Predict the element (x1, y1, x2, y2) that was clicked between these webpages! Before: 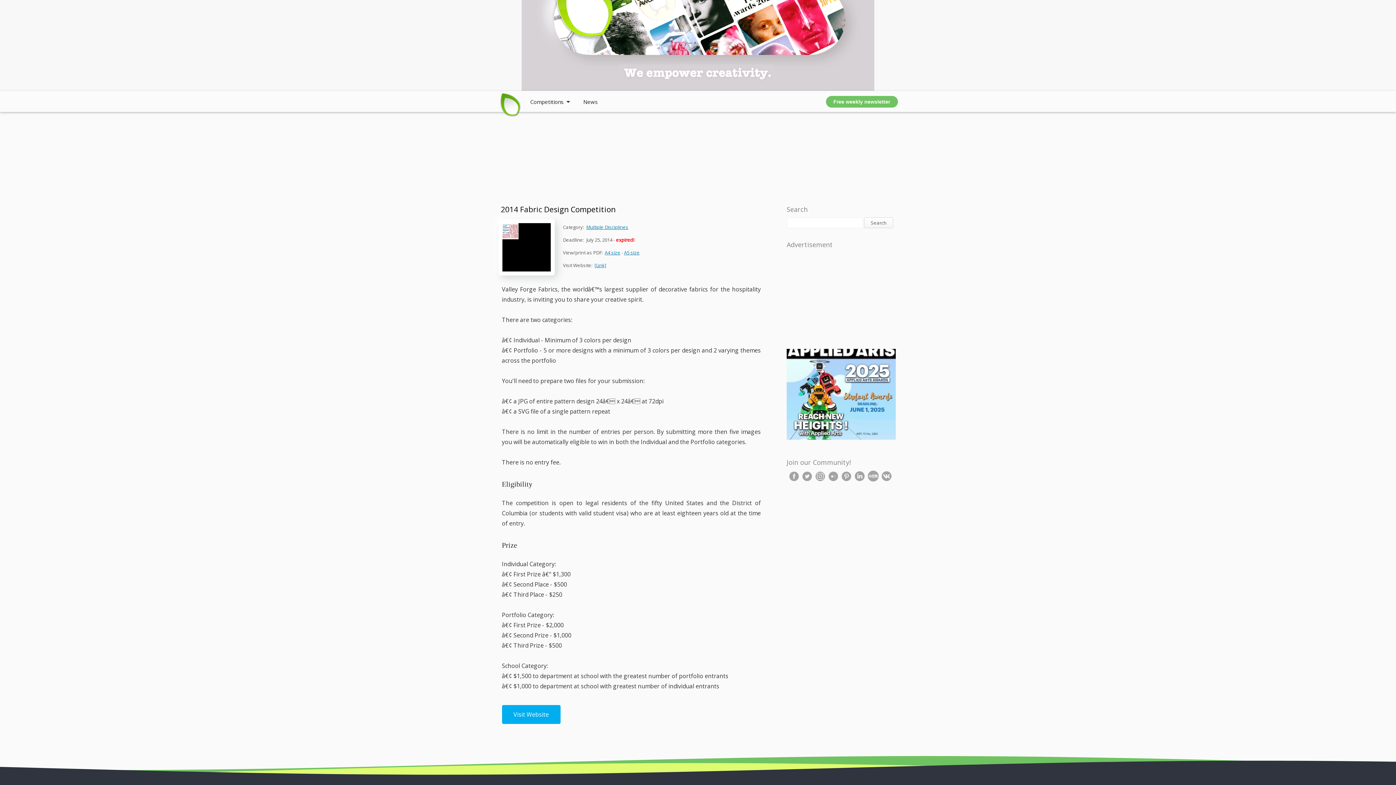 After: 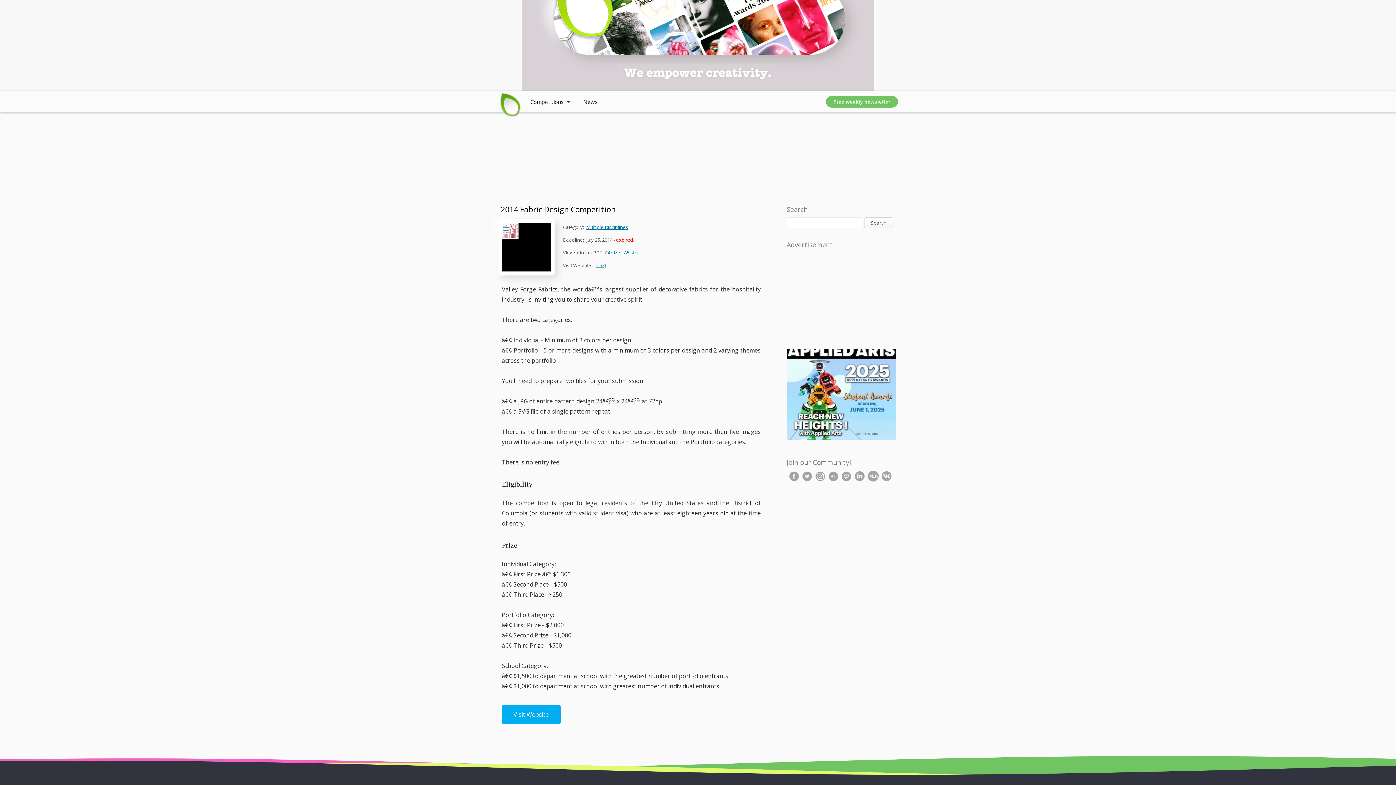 Action: bbox: (854, 472, 866, 478)